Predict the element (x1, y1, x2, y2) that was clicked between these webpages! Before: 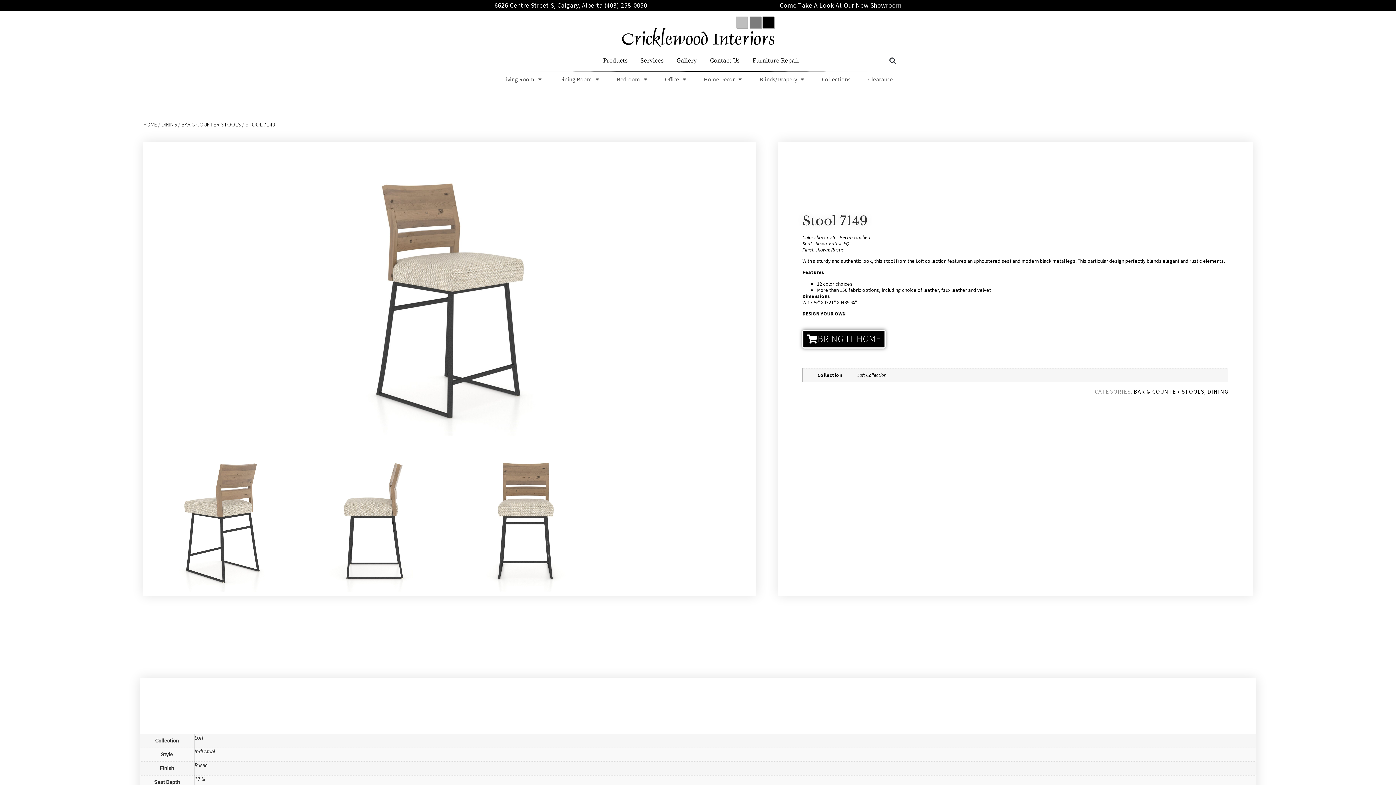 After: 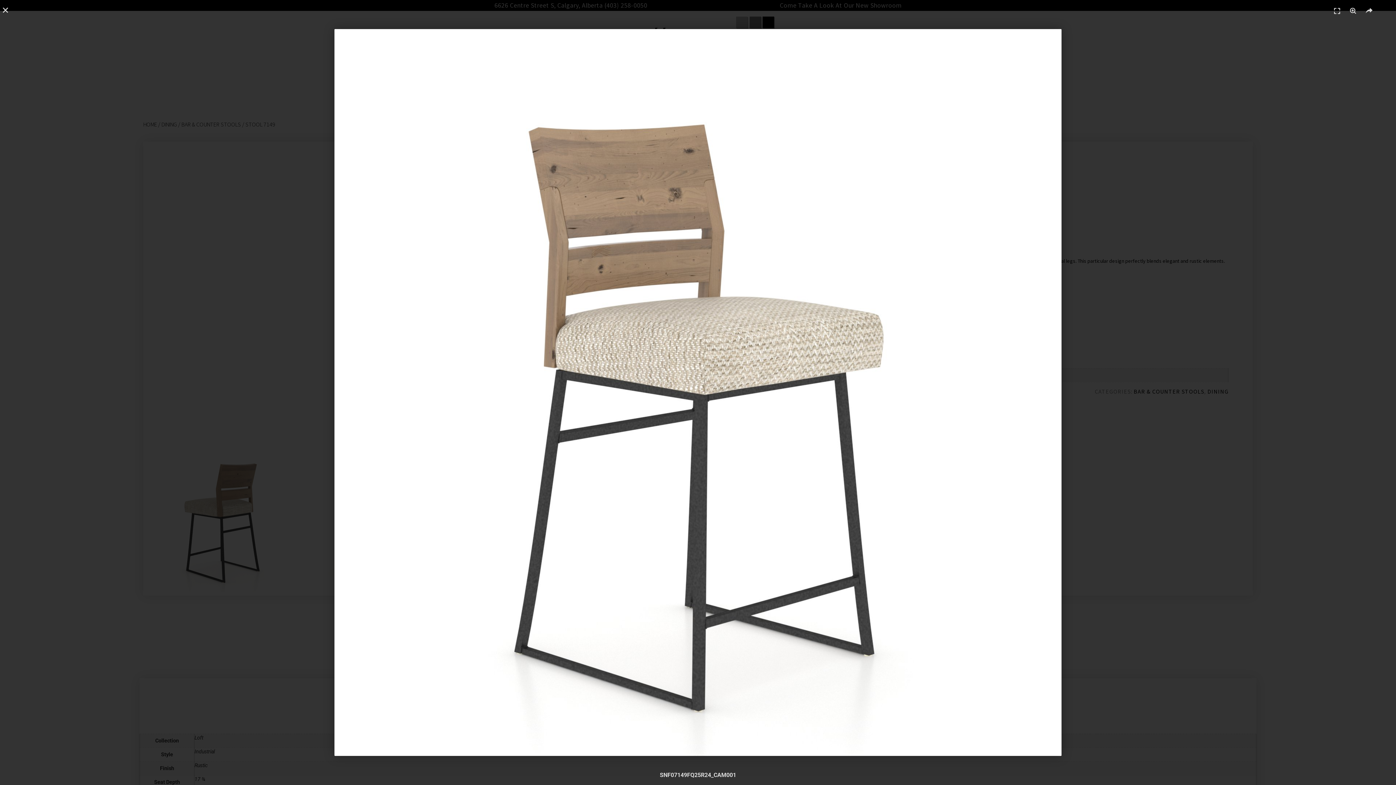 Action: bbox: (304, 145, 595, 436)